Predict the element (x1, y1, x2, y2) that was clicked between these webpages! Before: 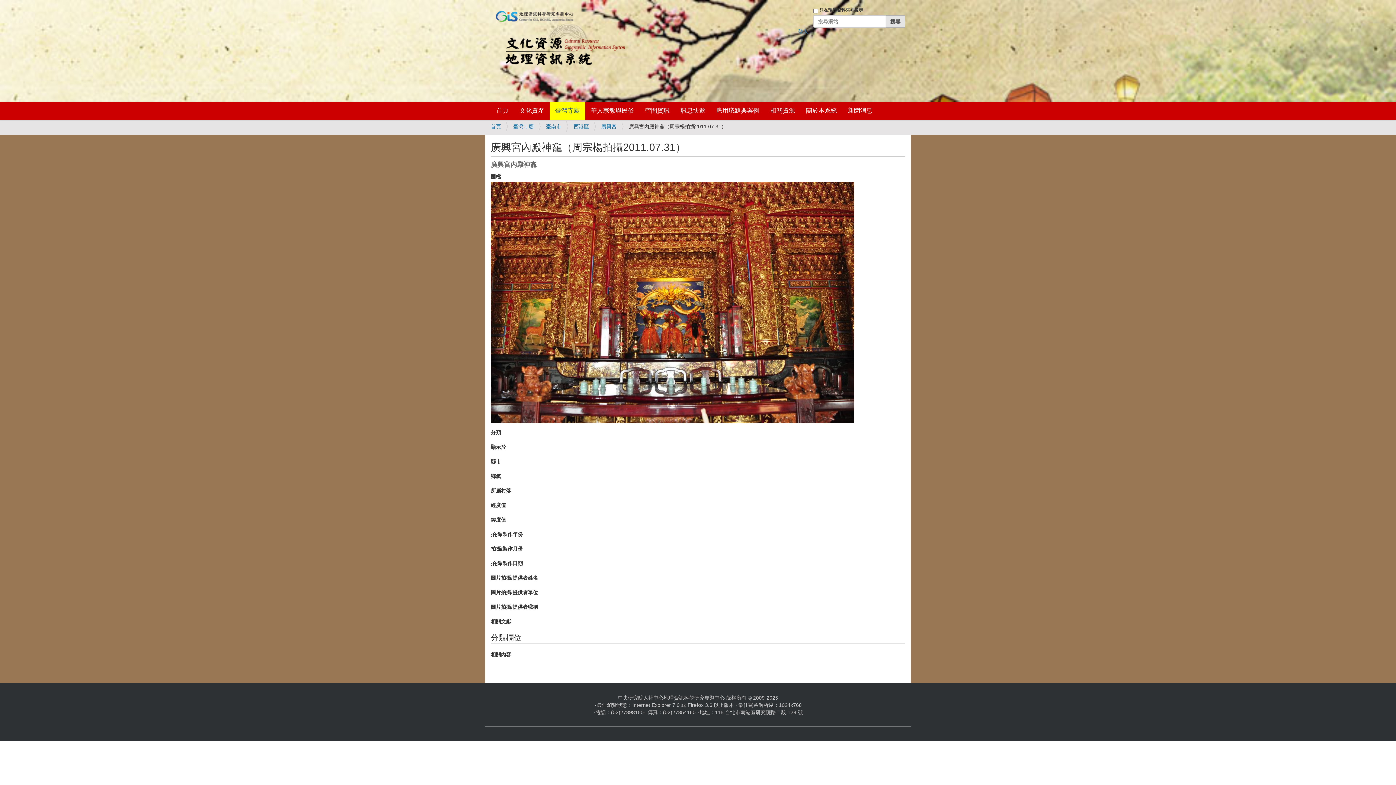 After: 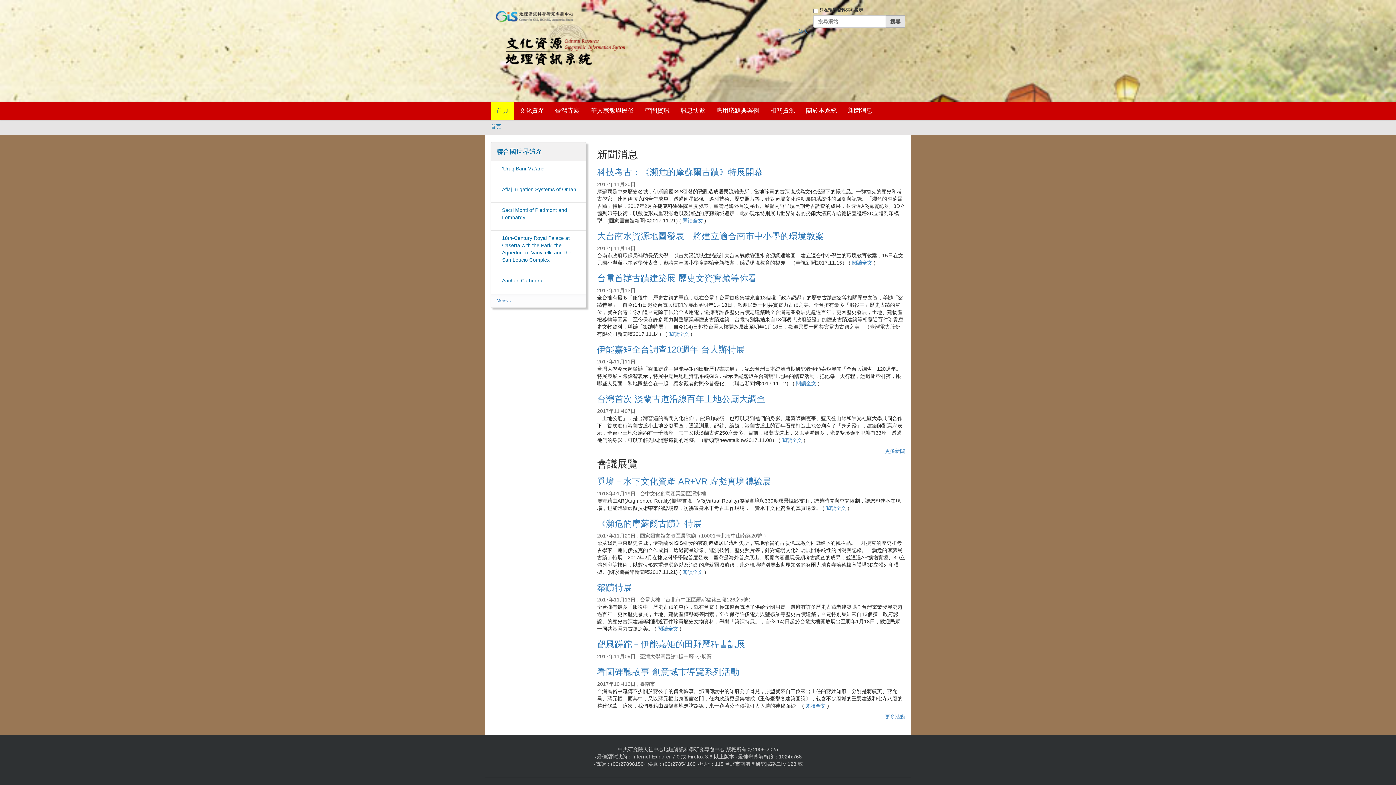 Action: bbox: (490, 123, 501, 129) label: 首頁